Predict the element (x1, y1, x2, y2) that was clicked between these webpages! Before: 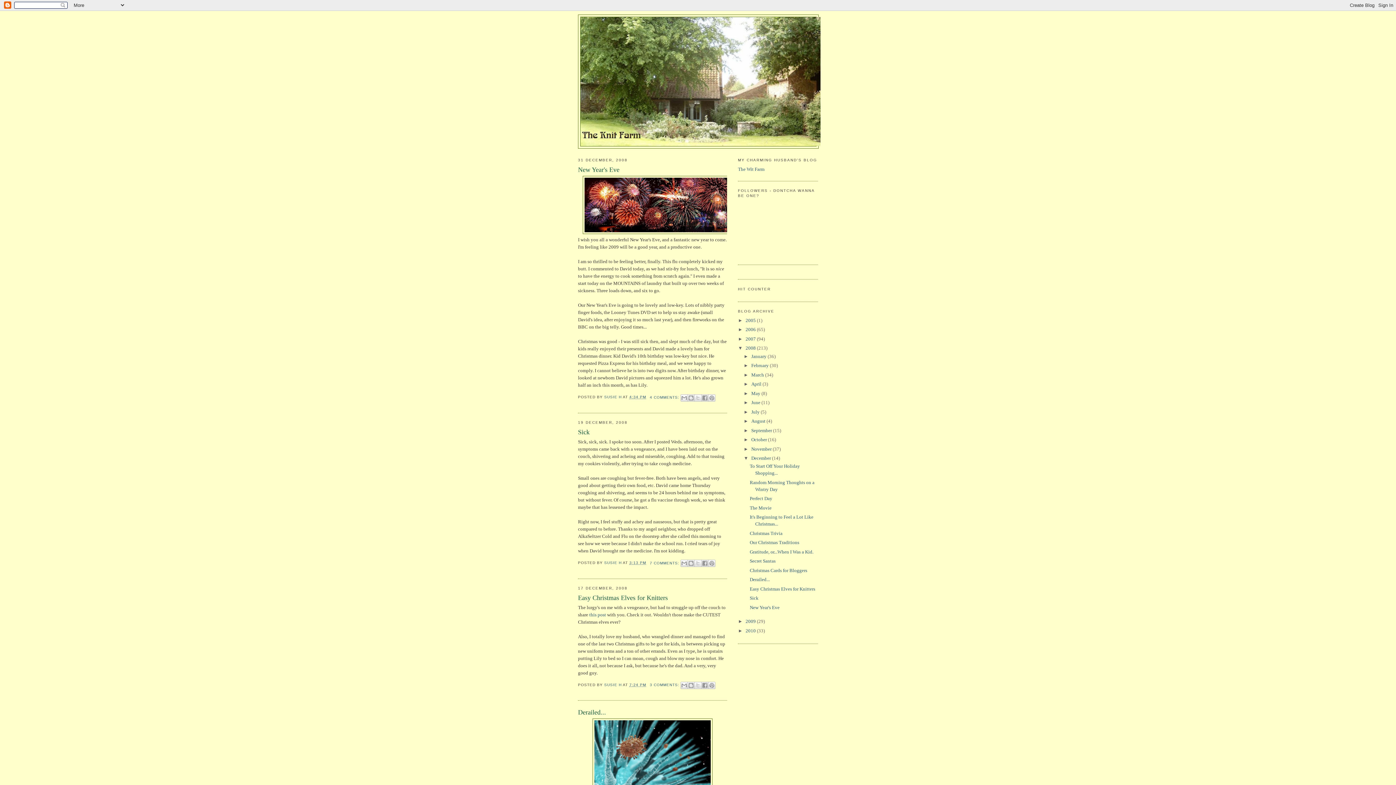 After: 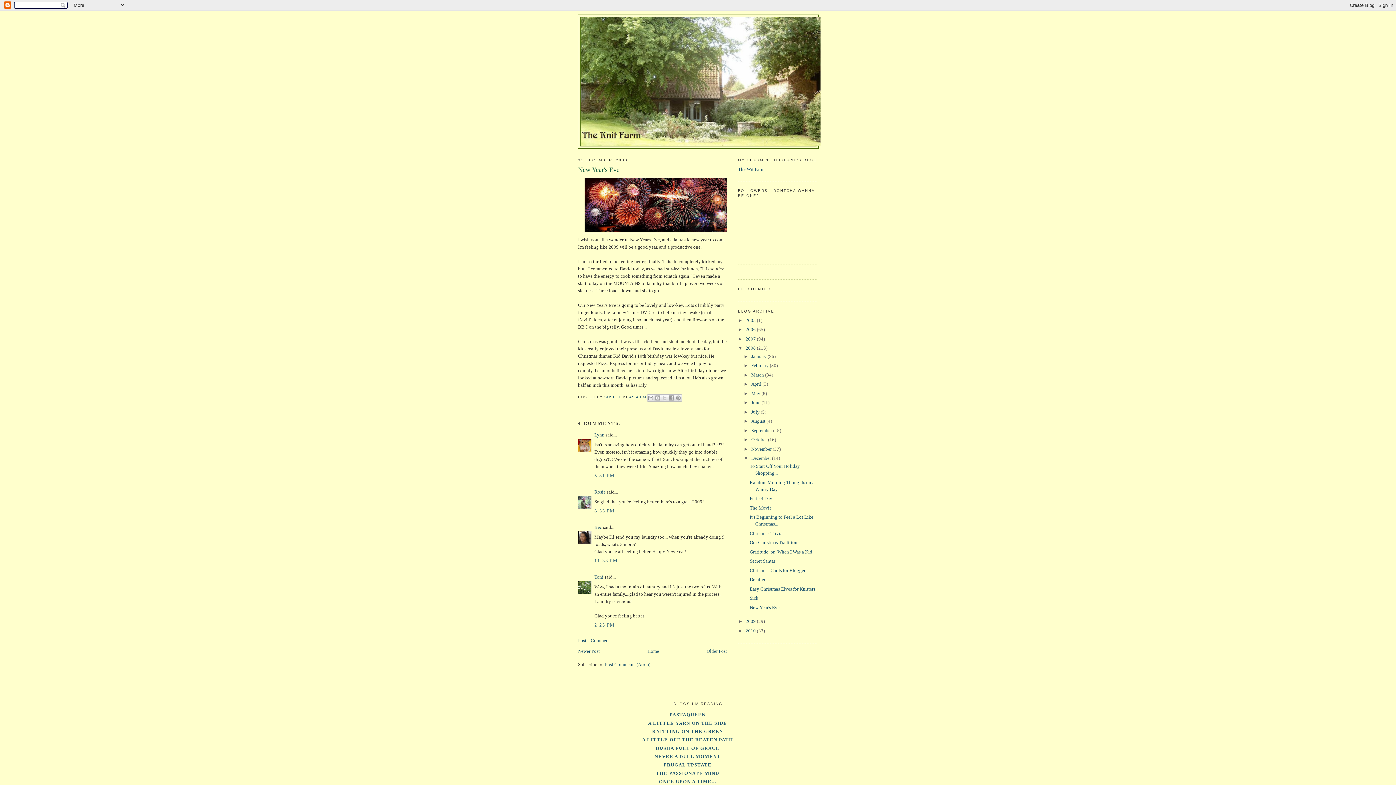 Action: bbox: (578, 165, 727, 174) label: New Year's Eve